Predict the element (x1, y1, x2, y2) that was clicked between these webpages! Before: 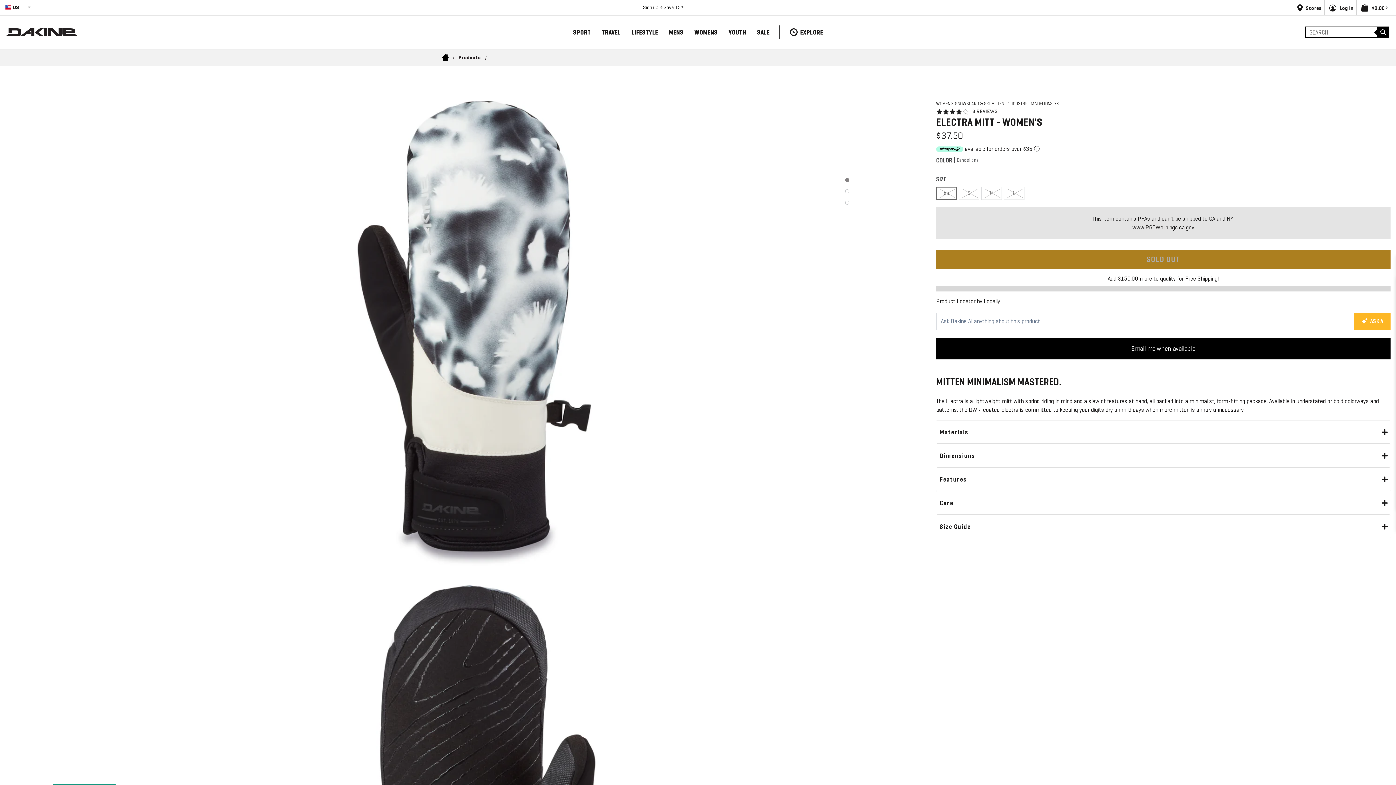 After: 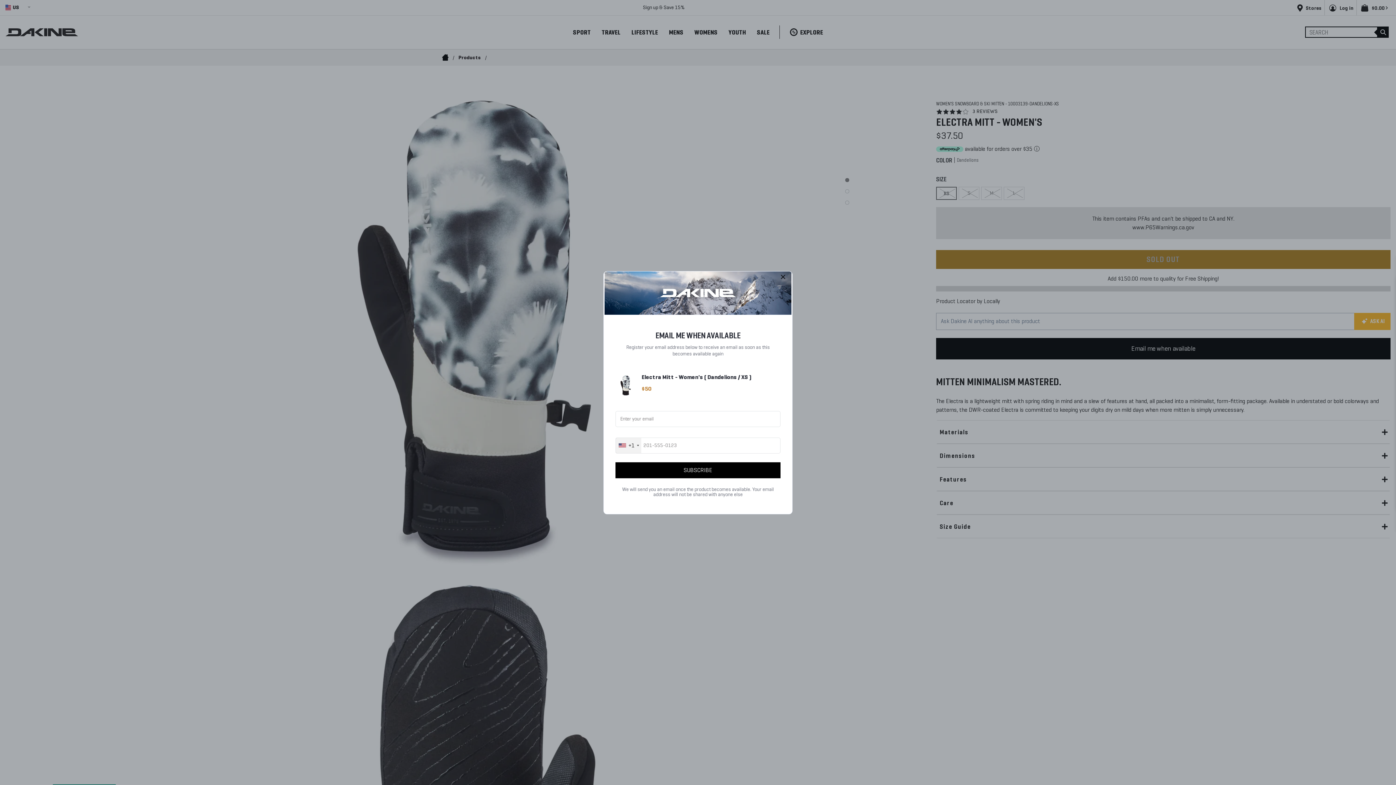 Action: bbox: (936, 338, 1390, 359) label: Email me when available